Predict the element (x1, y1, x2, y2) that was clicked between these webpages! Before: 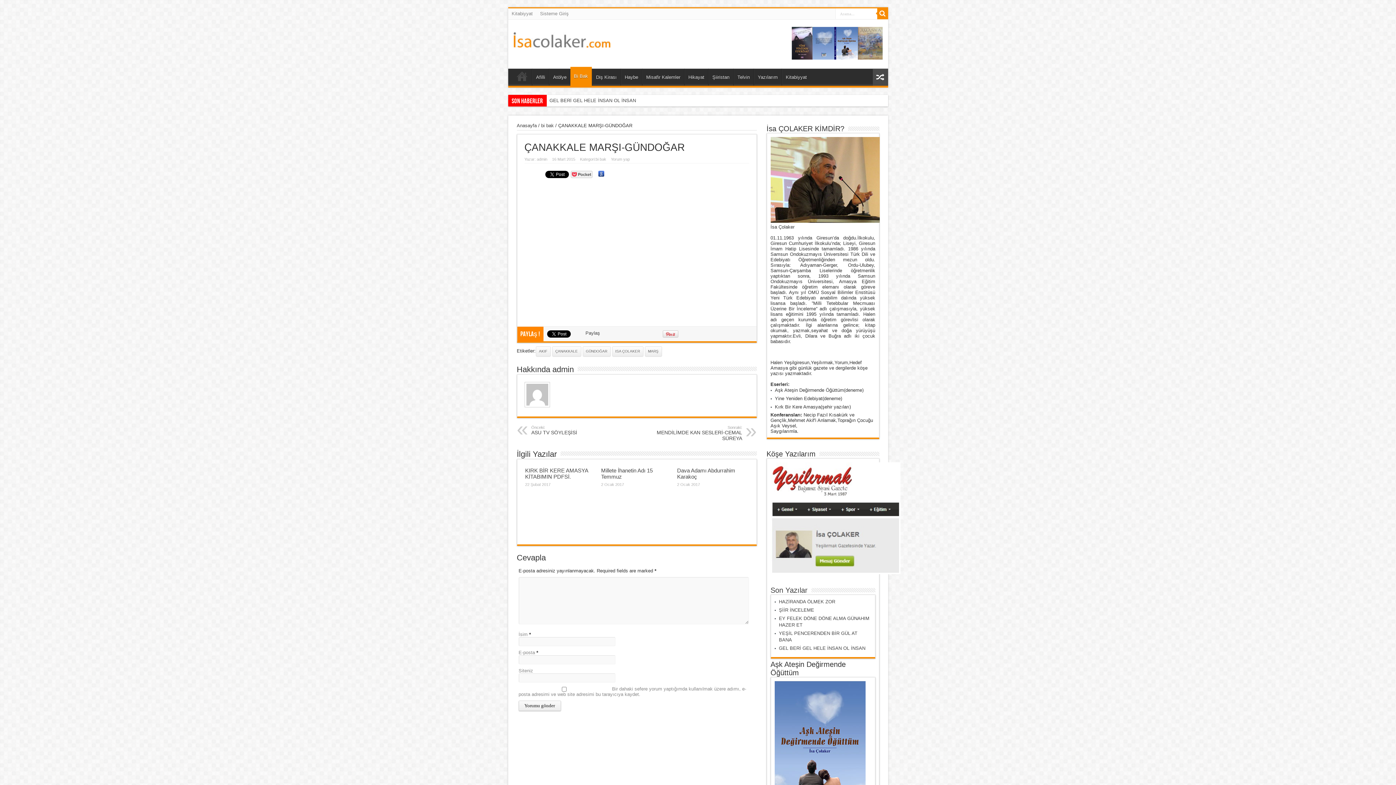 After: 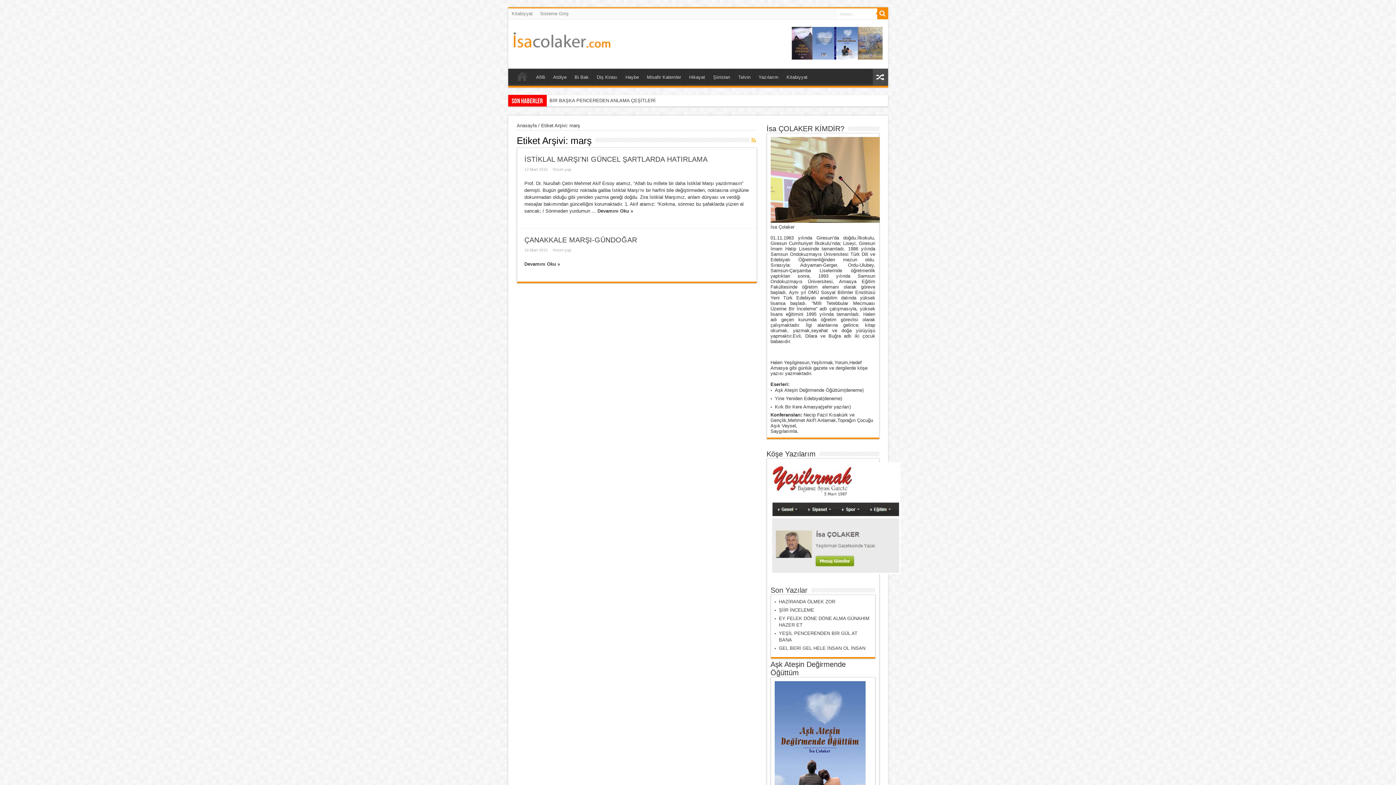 Action: bbox: (644, 346, 662, 356) label: MARŞ